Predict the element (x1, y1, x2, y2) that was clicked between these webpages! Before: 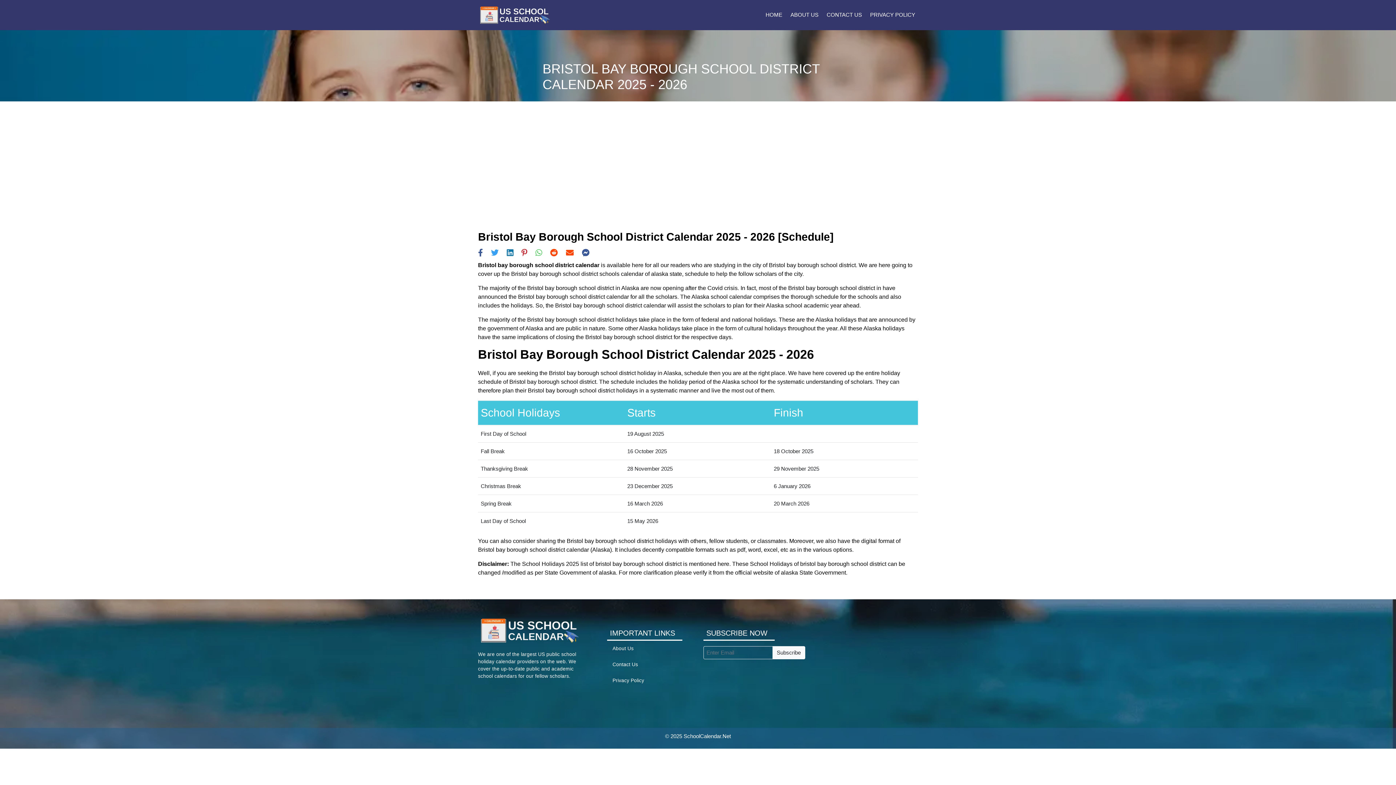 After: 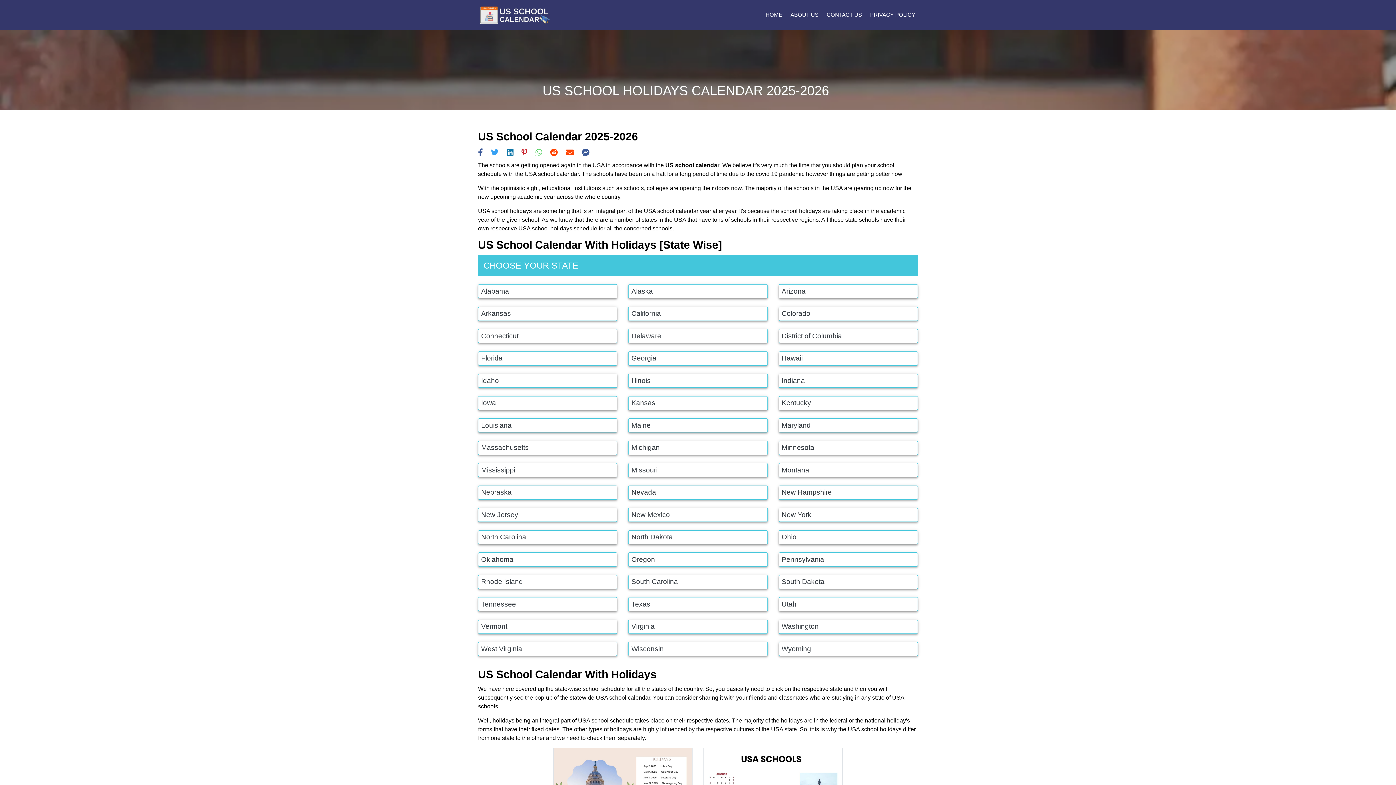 Action: bbox: (478, 627, 580, 633)